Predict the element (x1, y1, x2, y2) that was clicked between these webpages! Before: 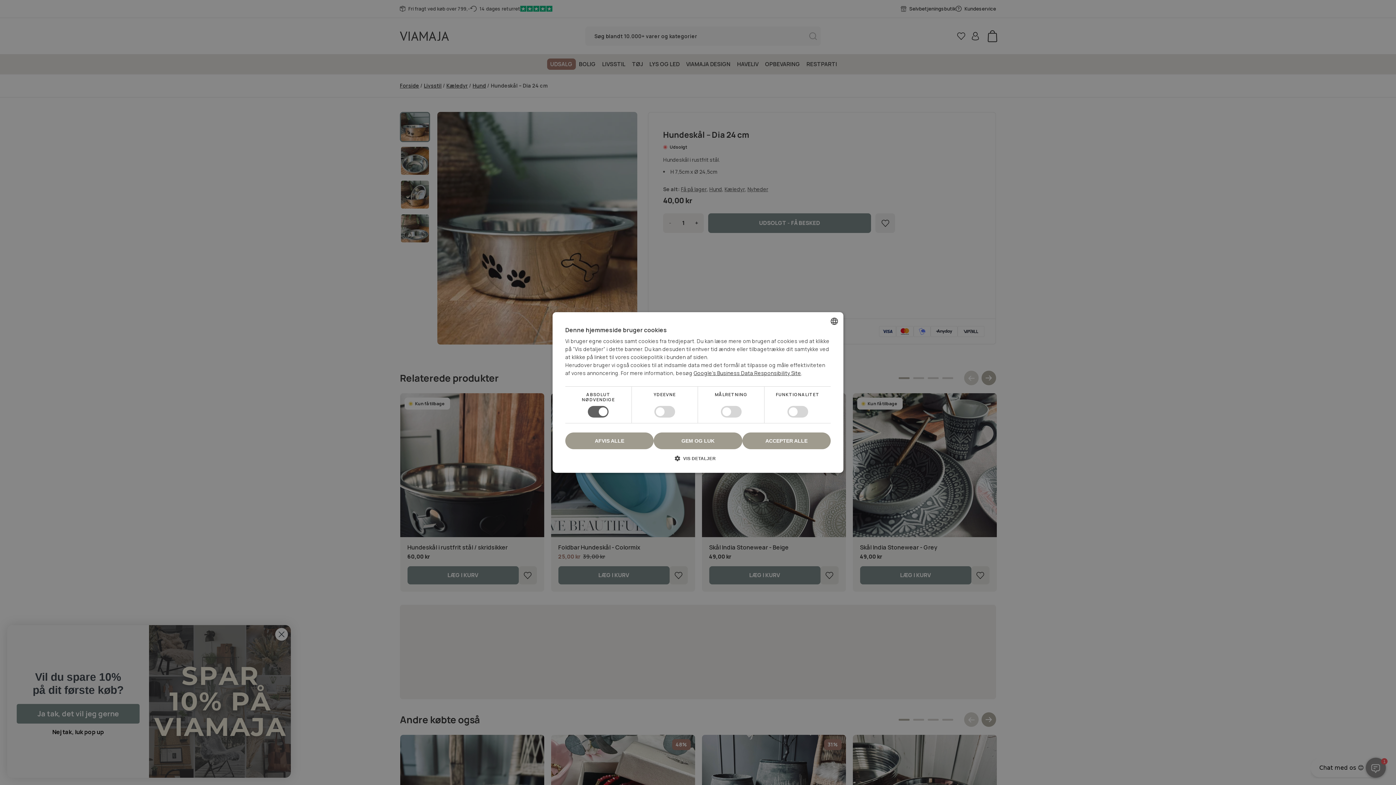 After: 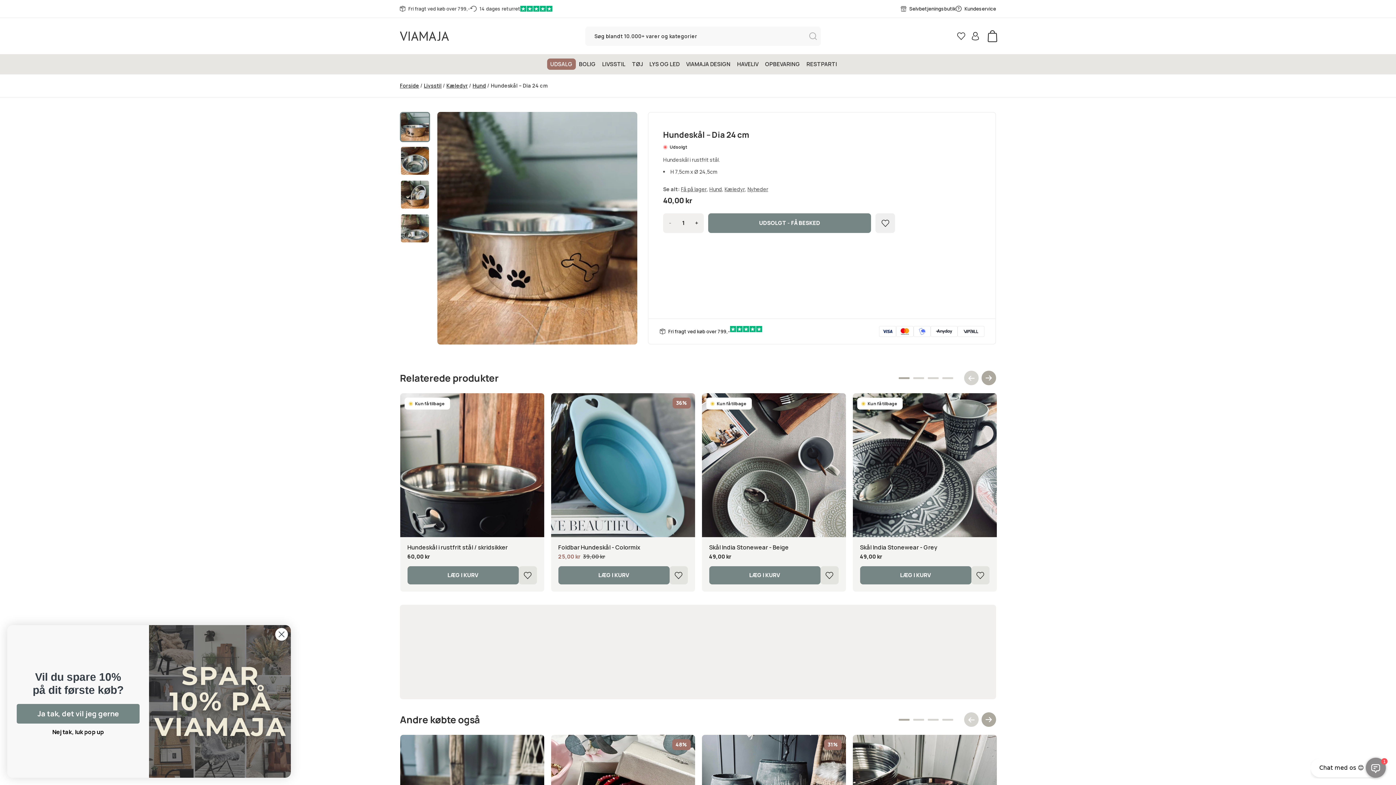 Action: bbox: (653, 432, 742, 449) label: GEM OG LUK